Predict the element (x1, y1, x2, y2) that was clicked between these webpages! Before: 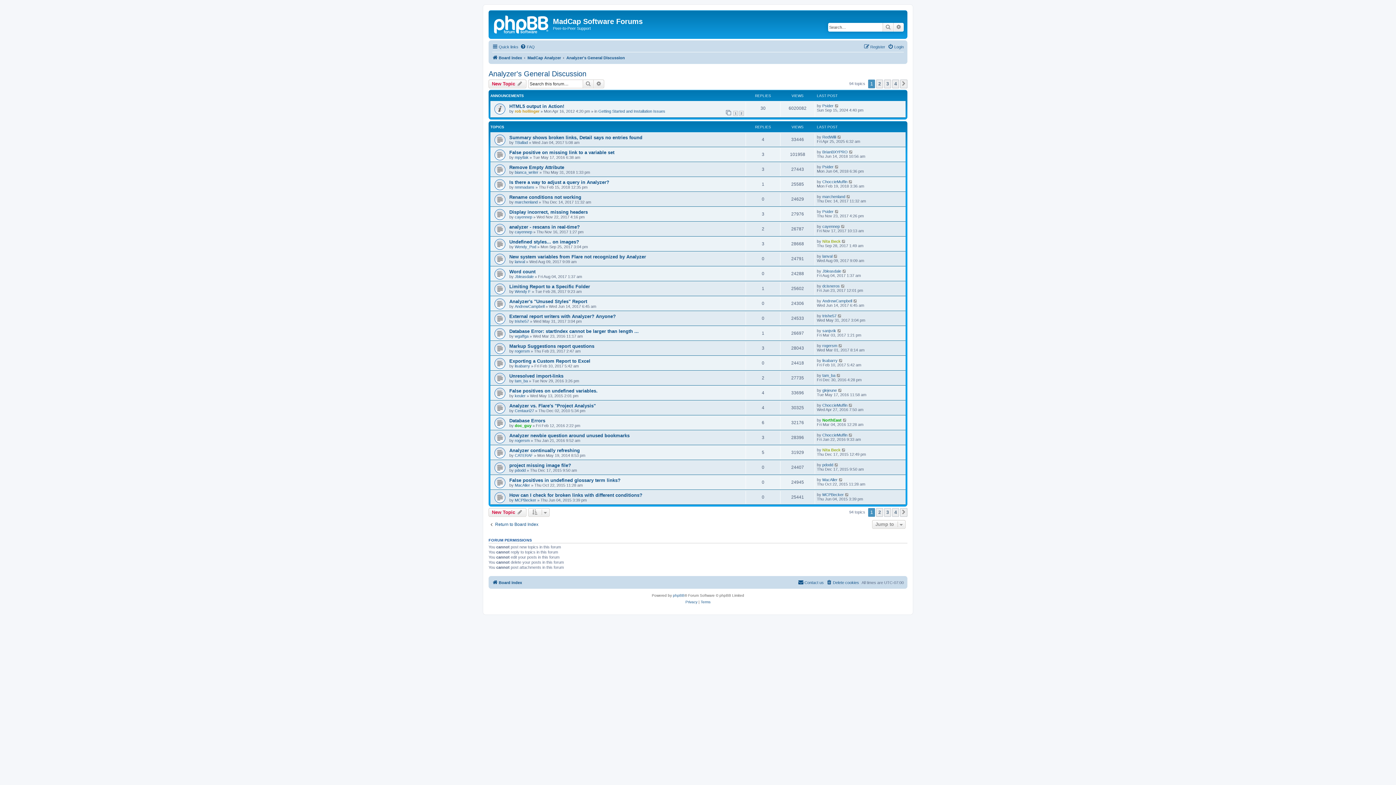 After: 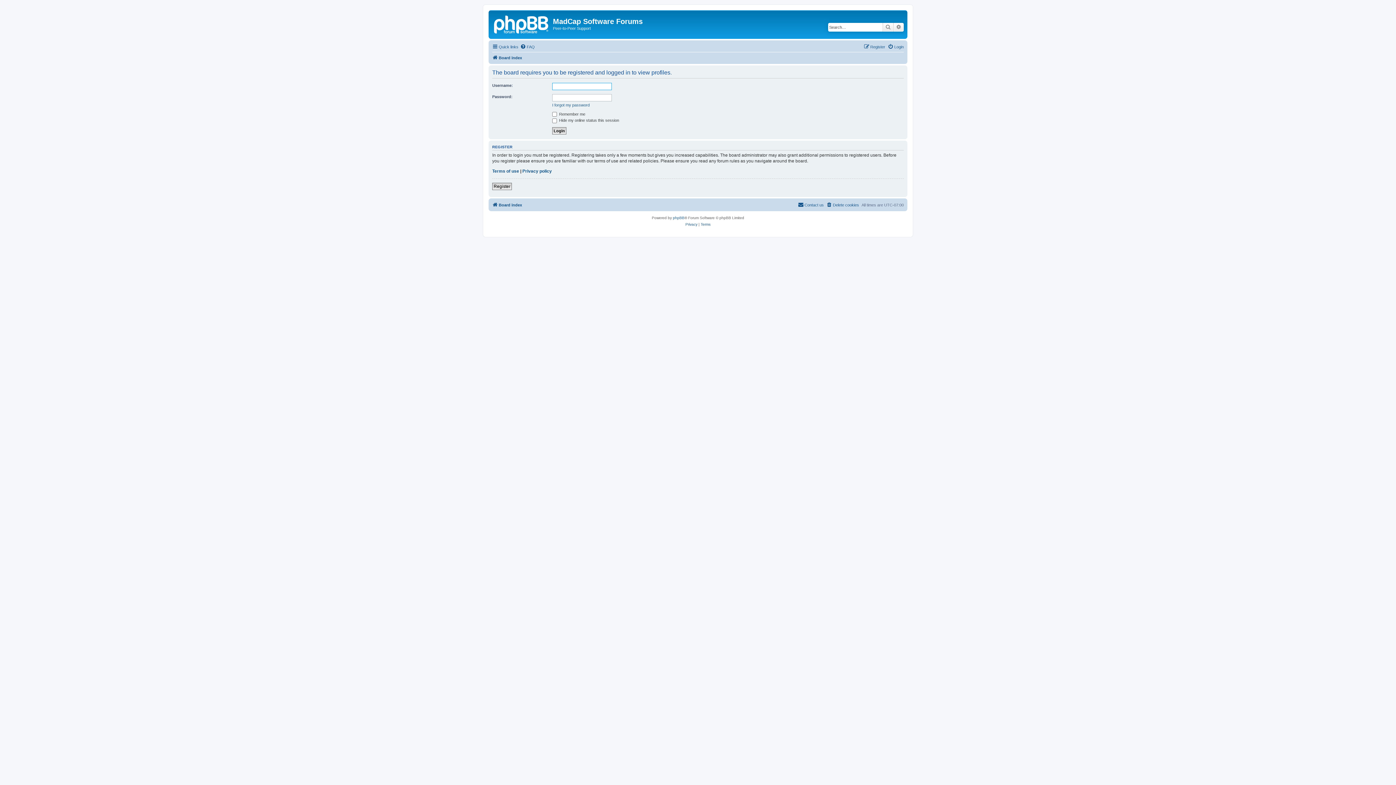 Action: bbox: (514, 214, 532, 219) label: cayennep